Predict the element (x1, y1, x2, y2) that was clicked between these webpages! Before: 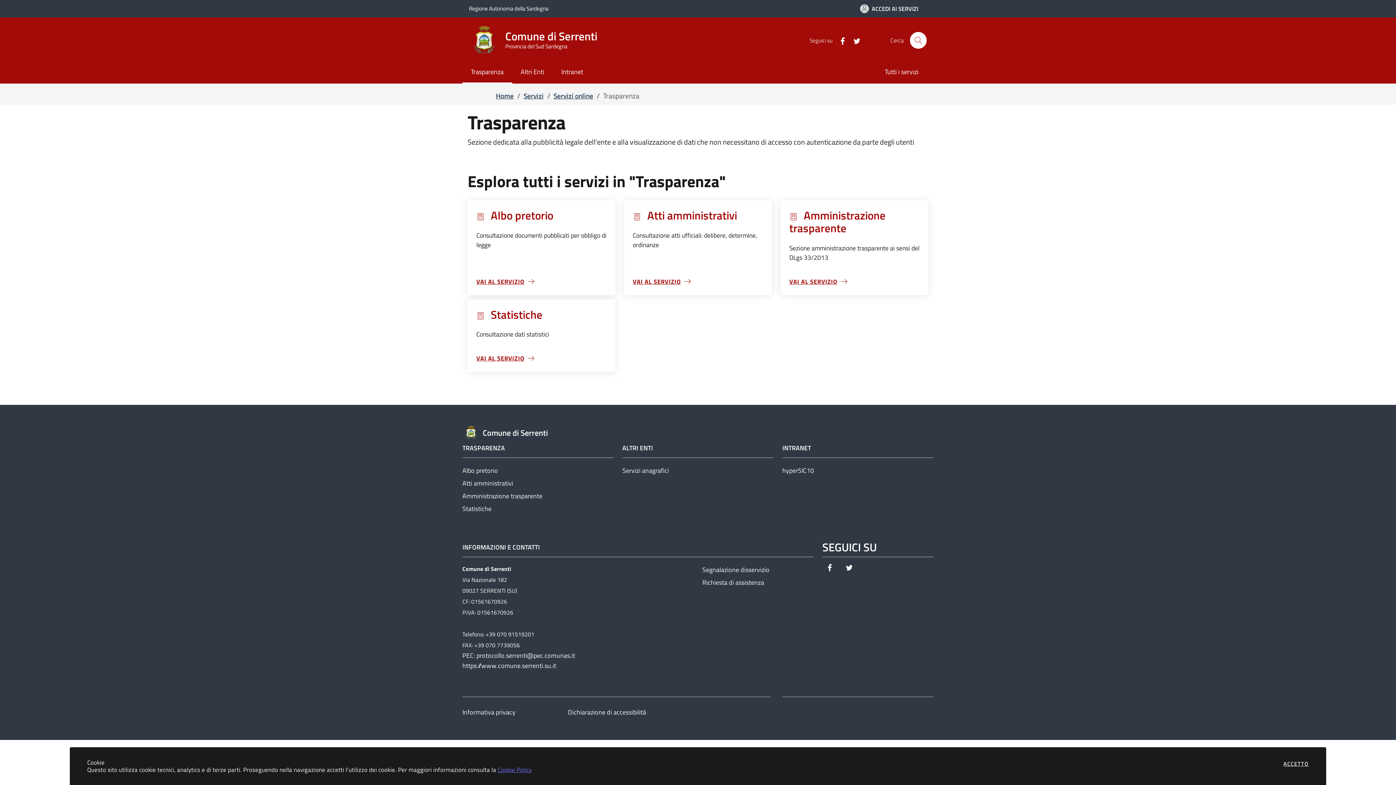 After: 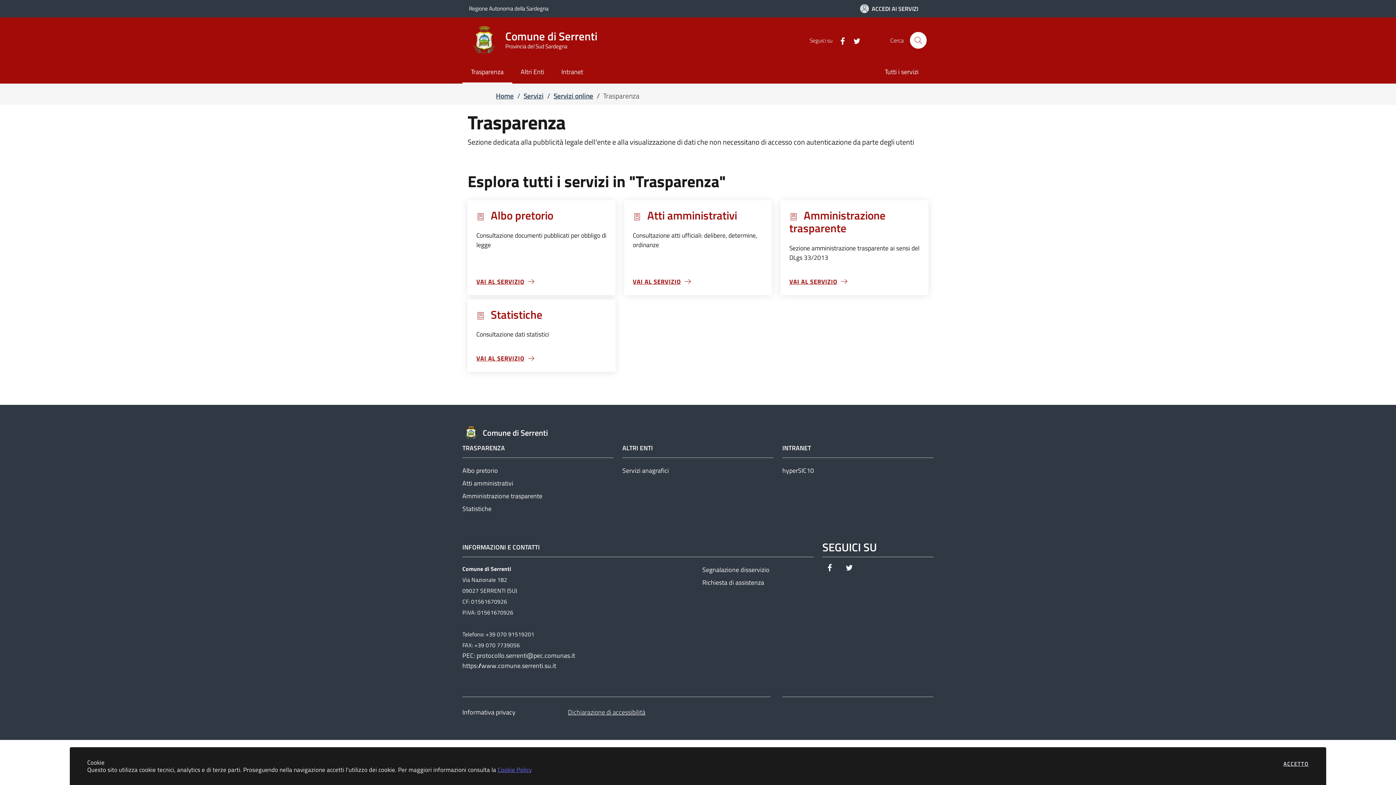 Action: label: Dichiarazione di accessibilità bbox: (568, 707, 646, 717)